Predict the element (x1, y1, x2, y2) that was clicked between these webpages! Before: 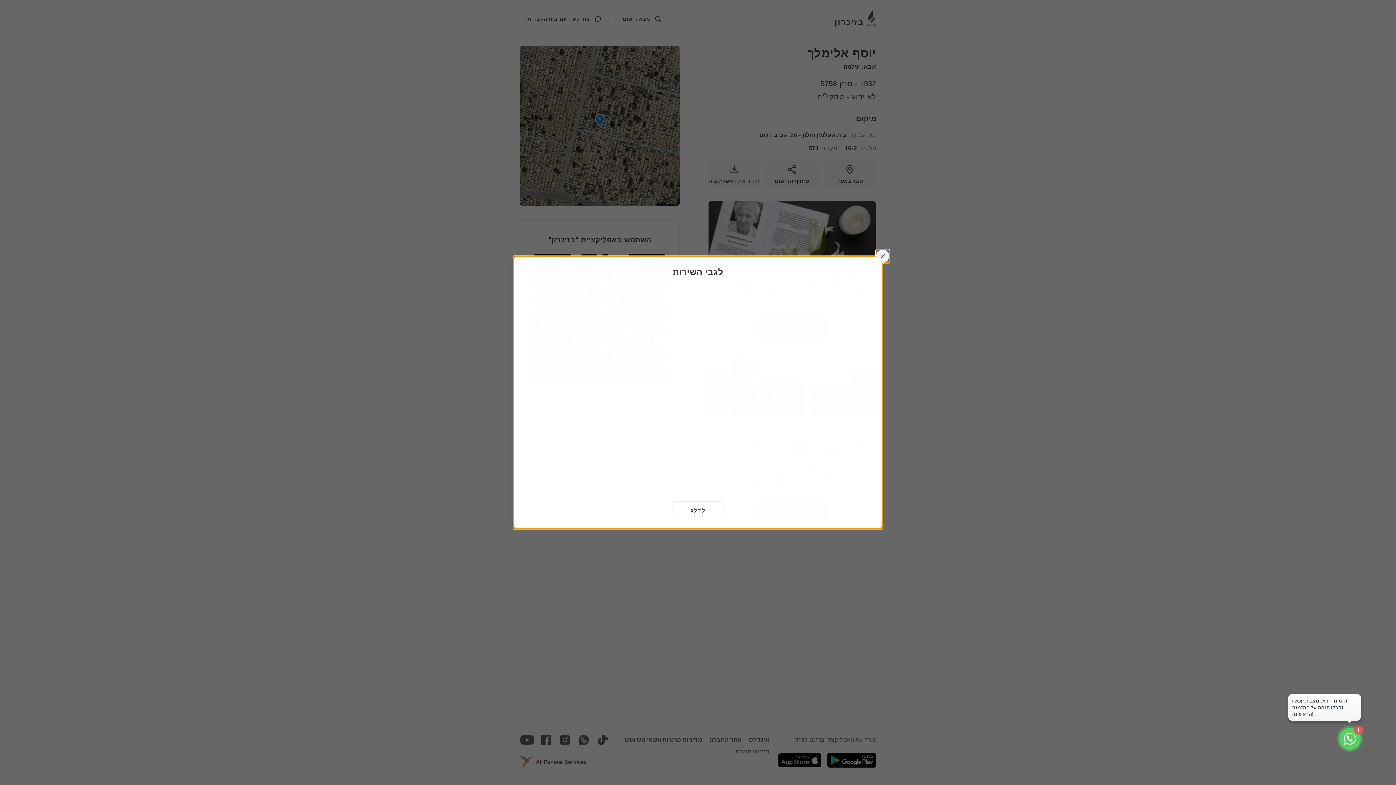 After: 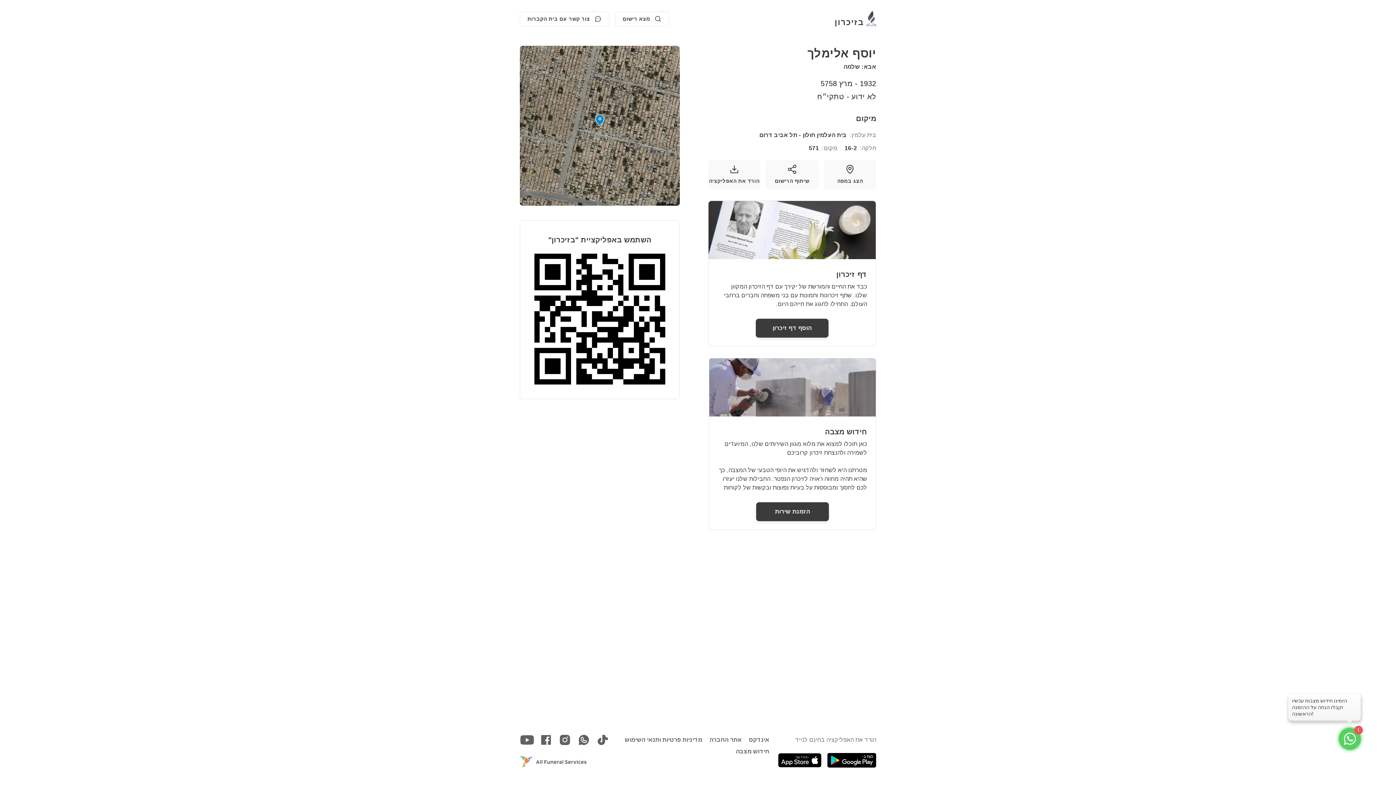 Action: label: לדלג bbox: (672, 501, 723, 520)